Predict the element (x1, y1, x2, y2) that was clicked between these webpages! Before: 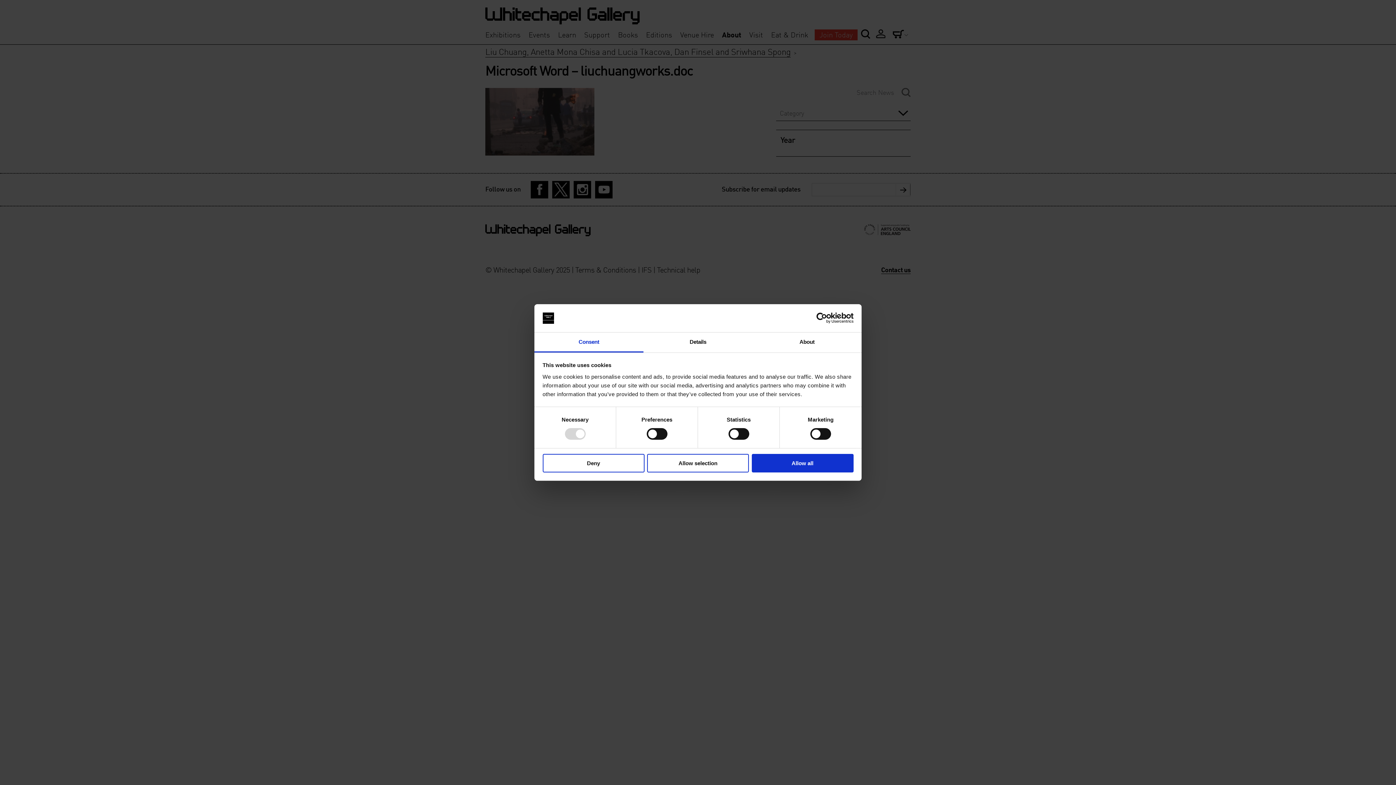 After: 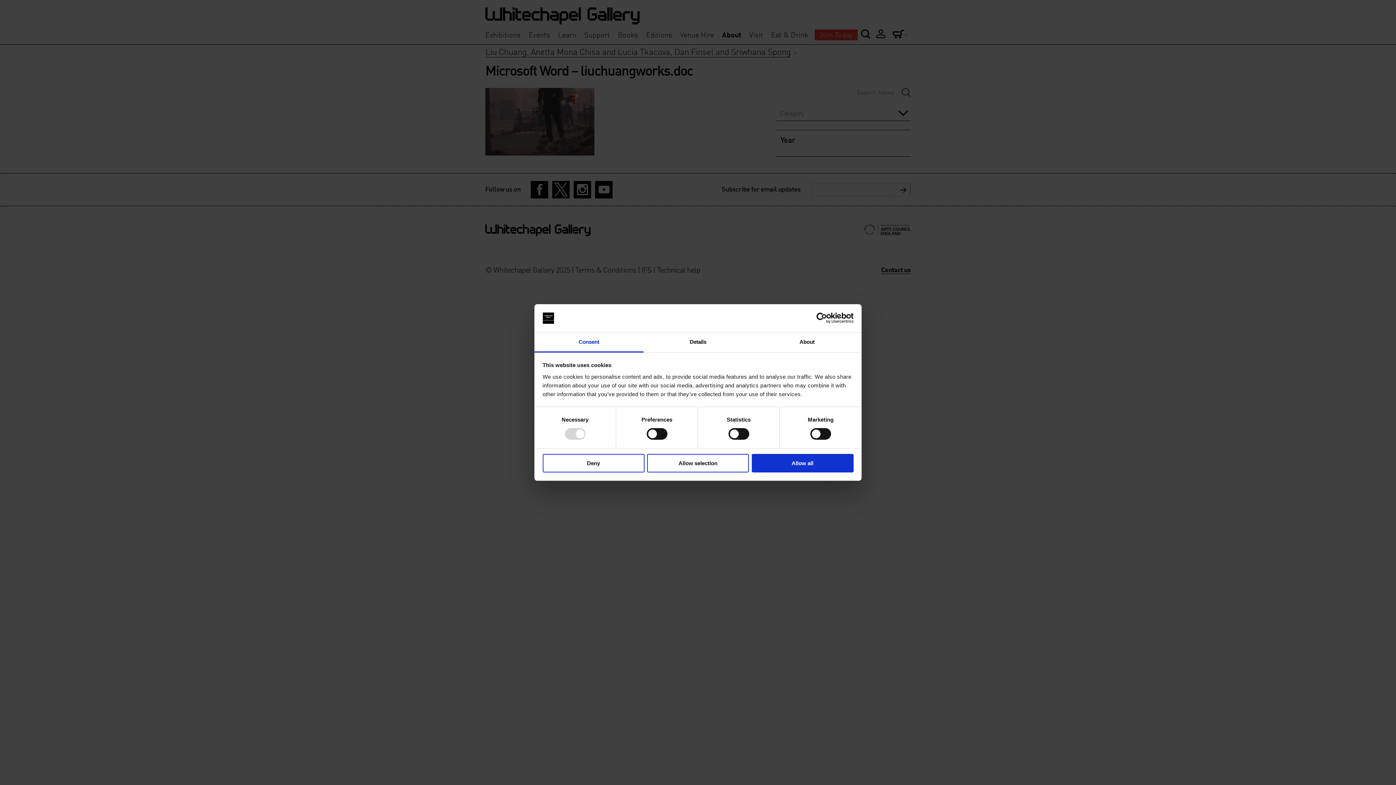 Action: bbox: (790, 312, 853, 323) label: Usercentrics Cookiebot - opens in a new window